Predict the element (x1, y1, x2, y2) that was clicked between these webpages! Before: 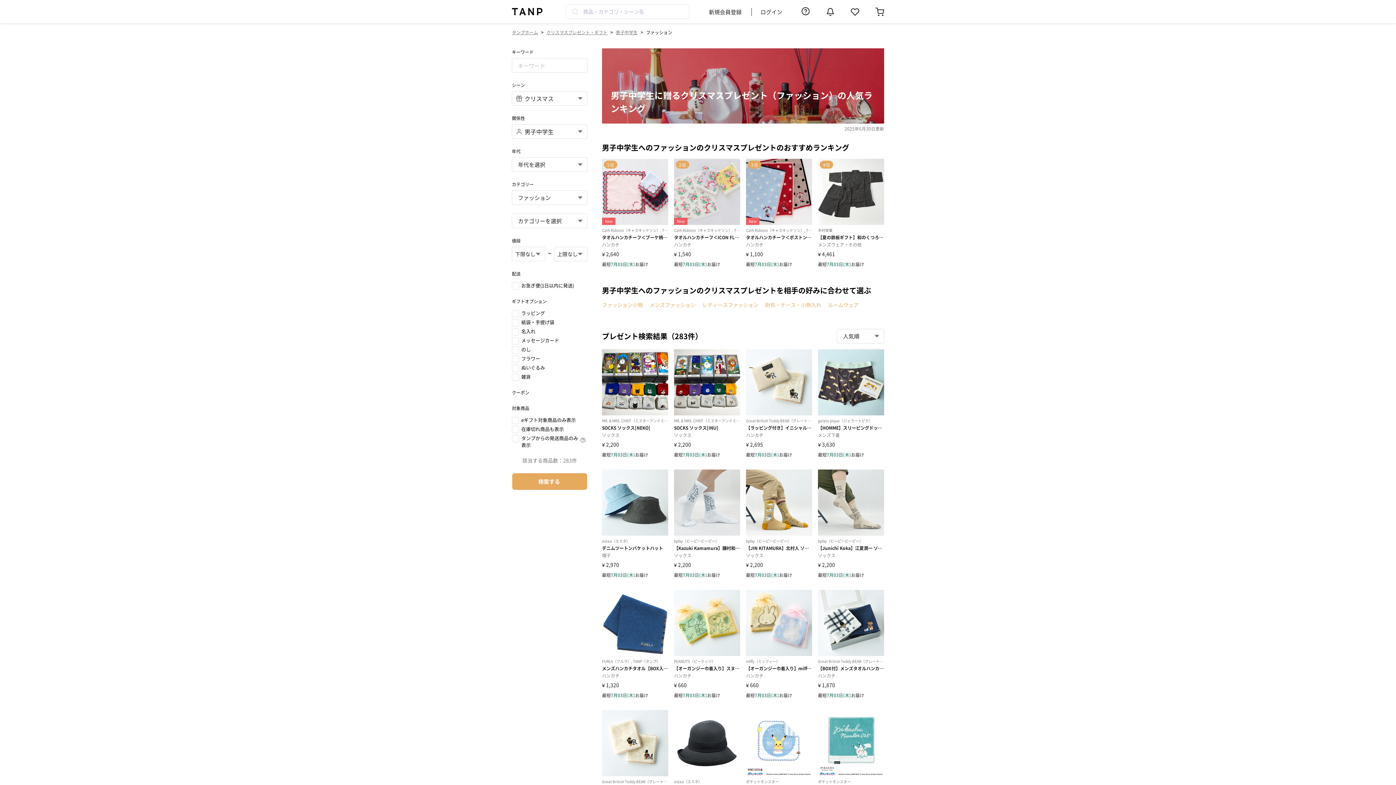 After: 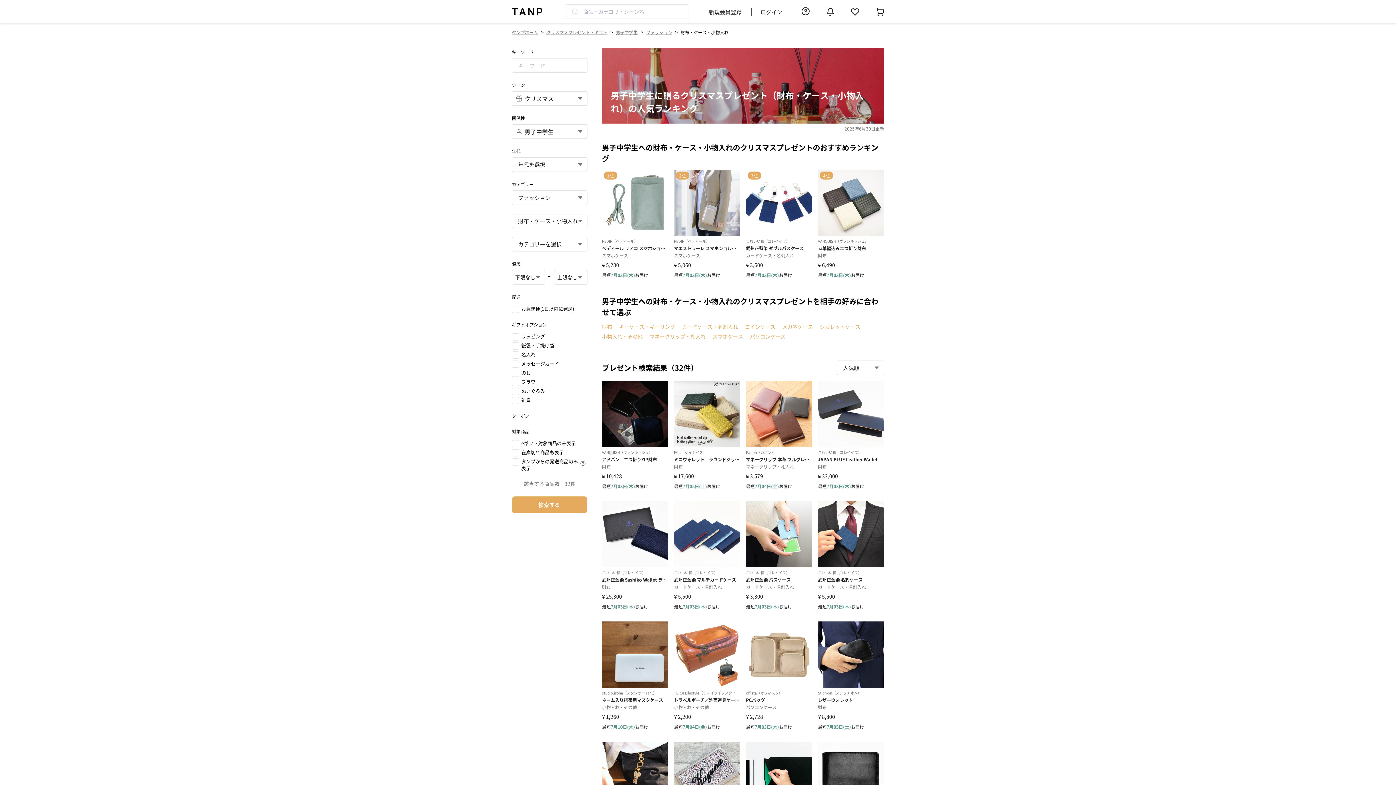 Action: label: 財布・ケース・小物入れ bbox: (765, 301, 821, 308)